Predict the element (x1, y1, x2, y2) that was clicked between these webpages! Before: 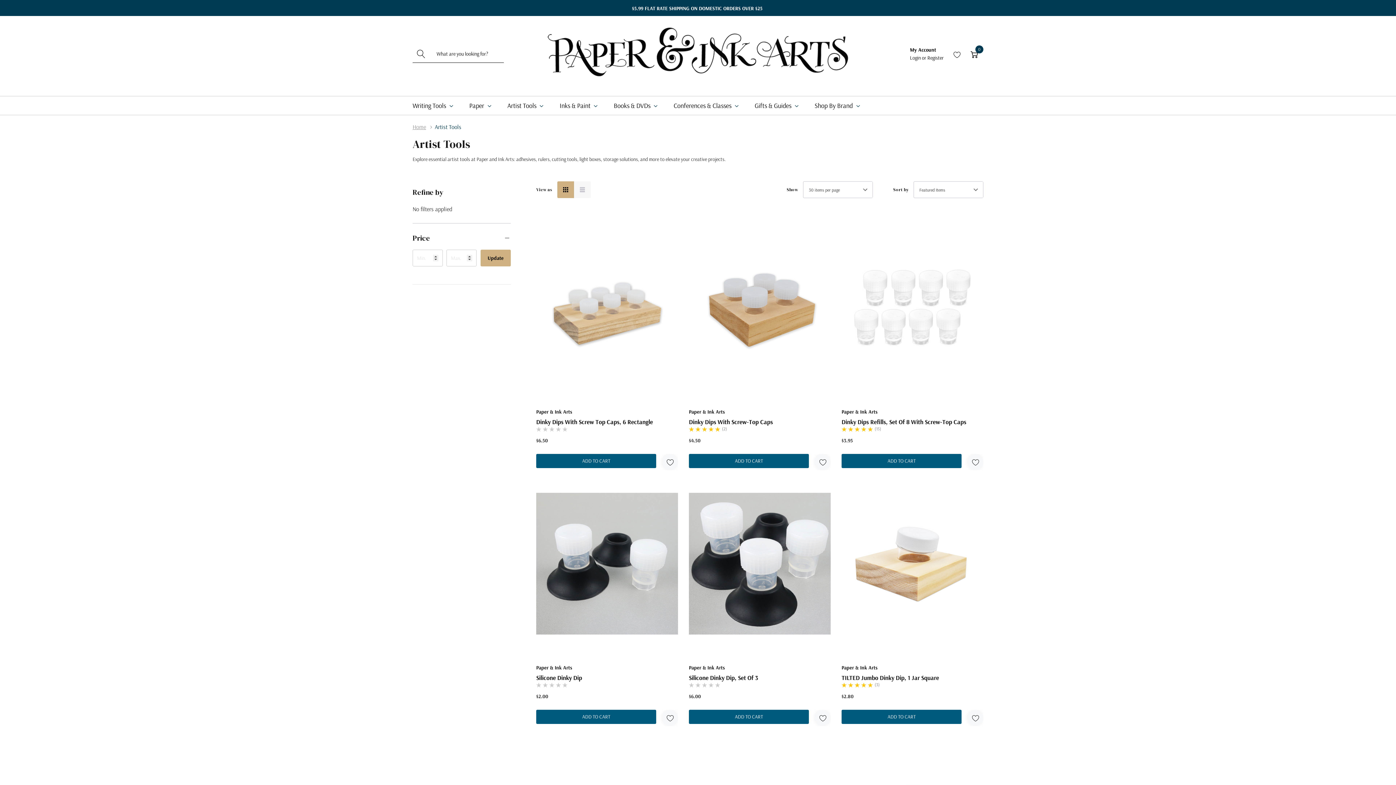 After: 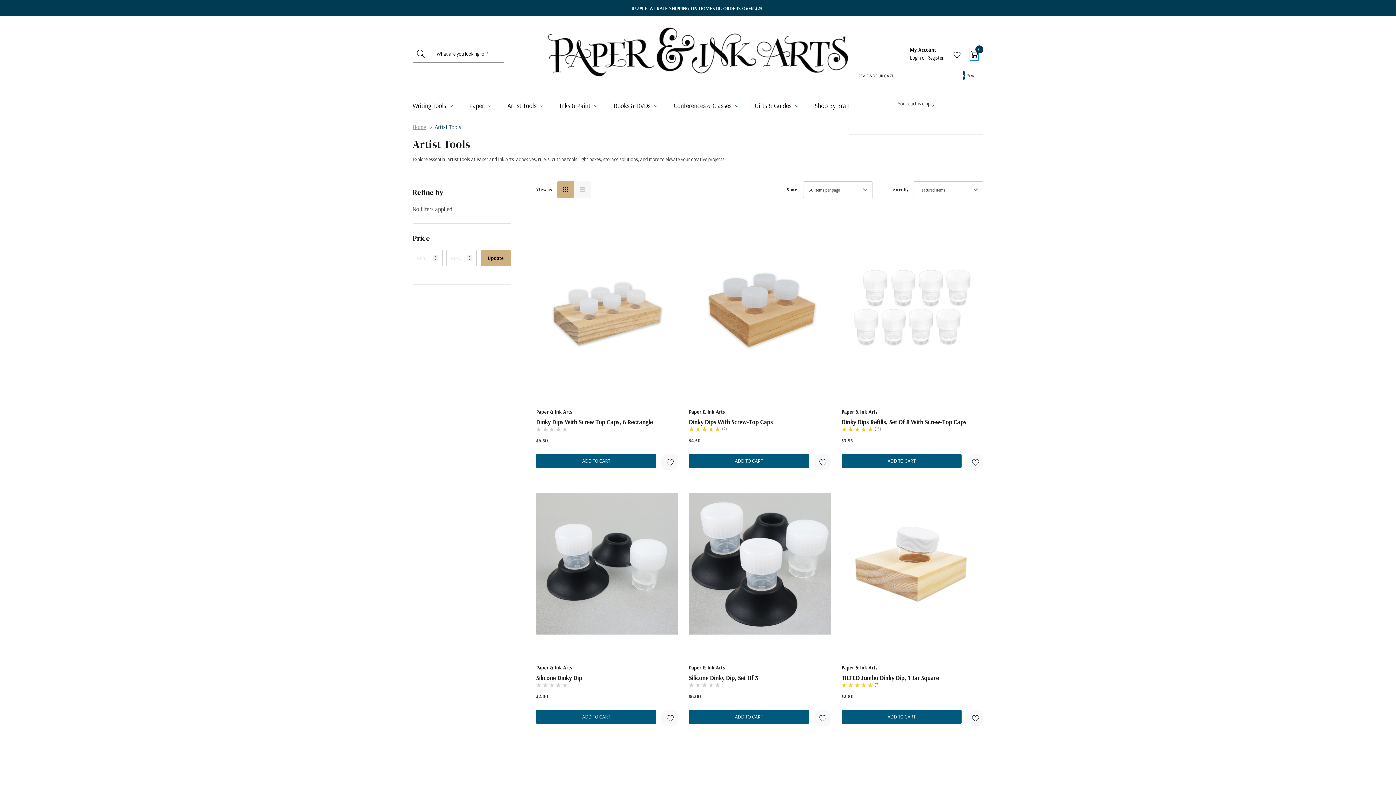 Action: bbox: (970, 48, 978, 59) label: Cart with 0 item